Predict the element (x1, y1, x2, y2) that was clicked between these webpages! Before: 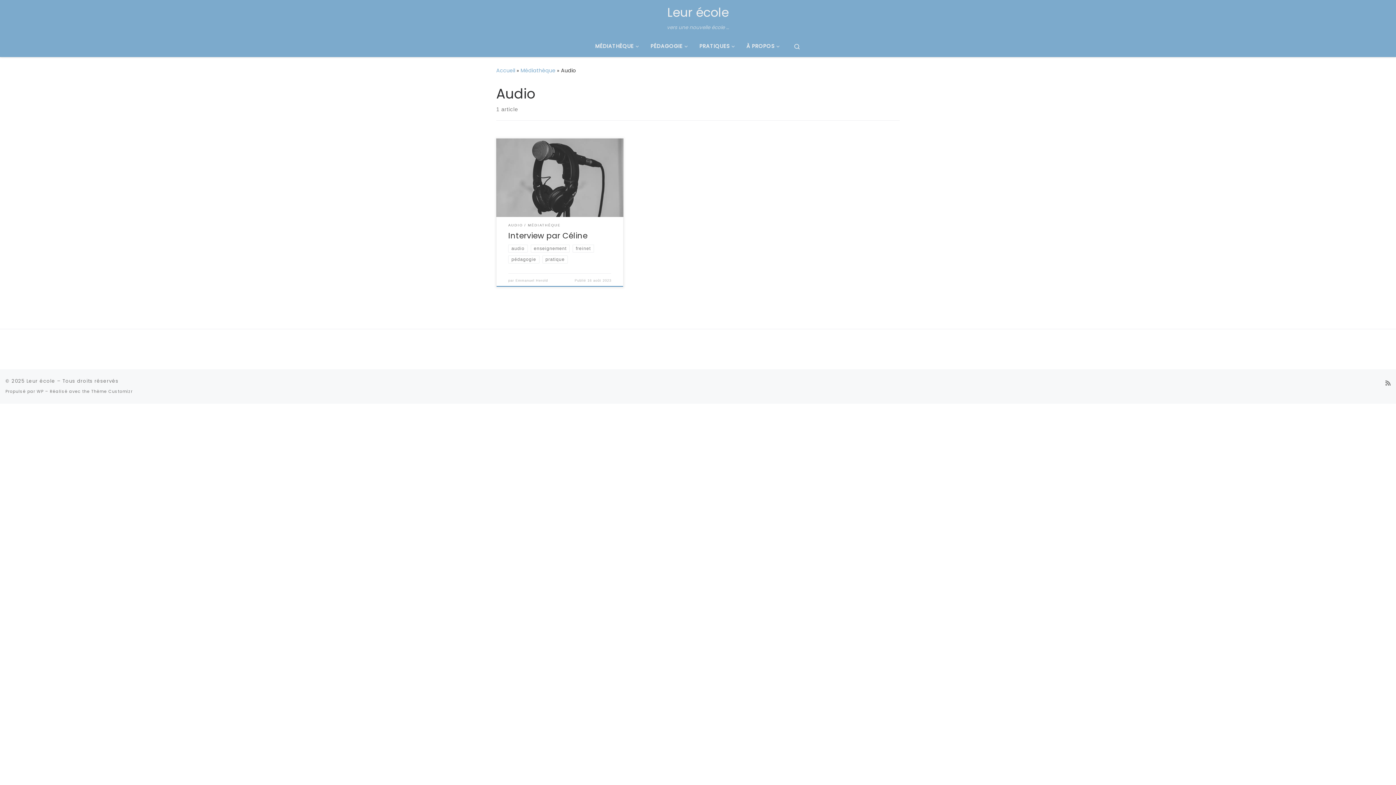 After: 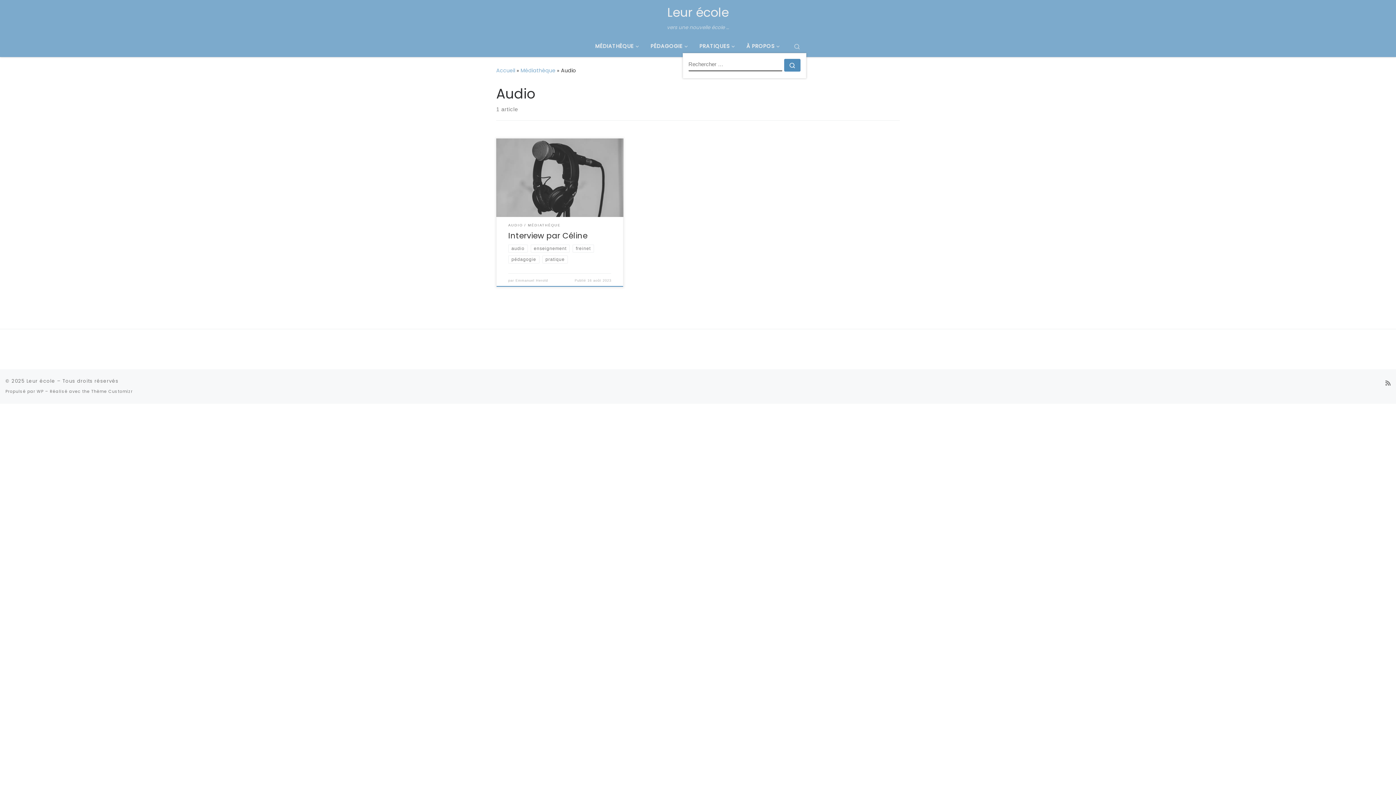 Action: label: Search bbox: (787, 35, 806, 57)